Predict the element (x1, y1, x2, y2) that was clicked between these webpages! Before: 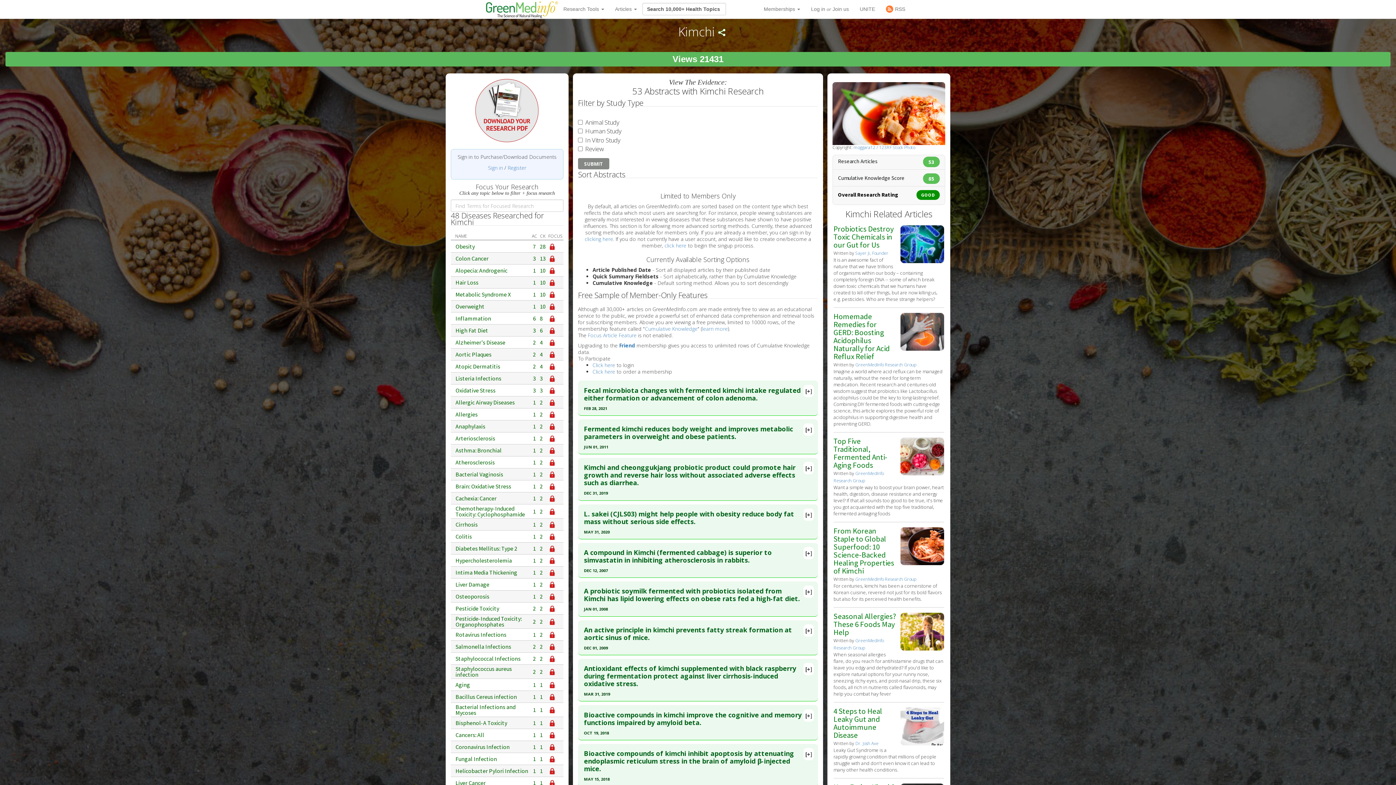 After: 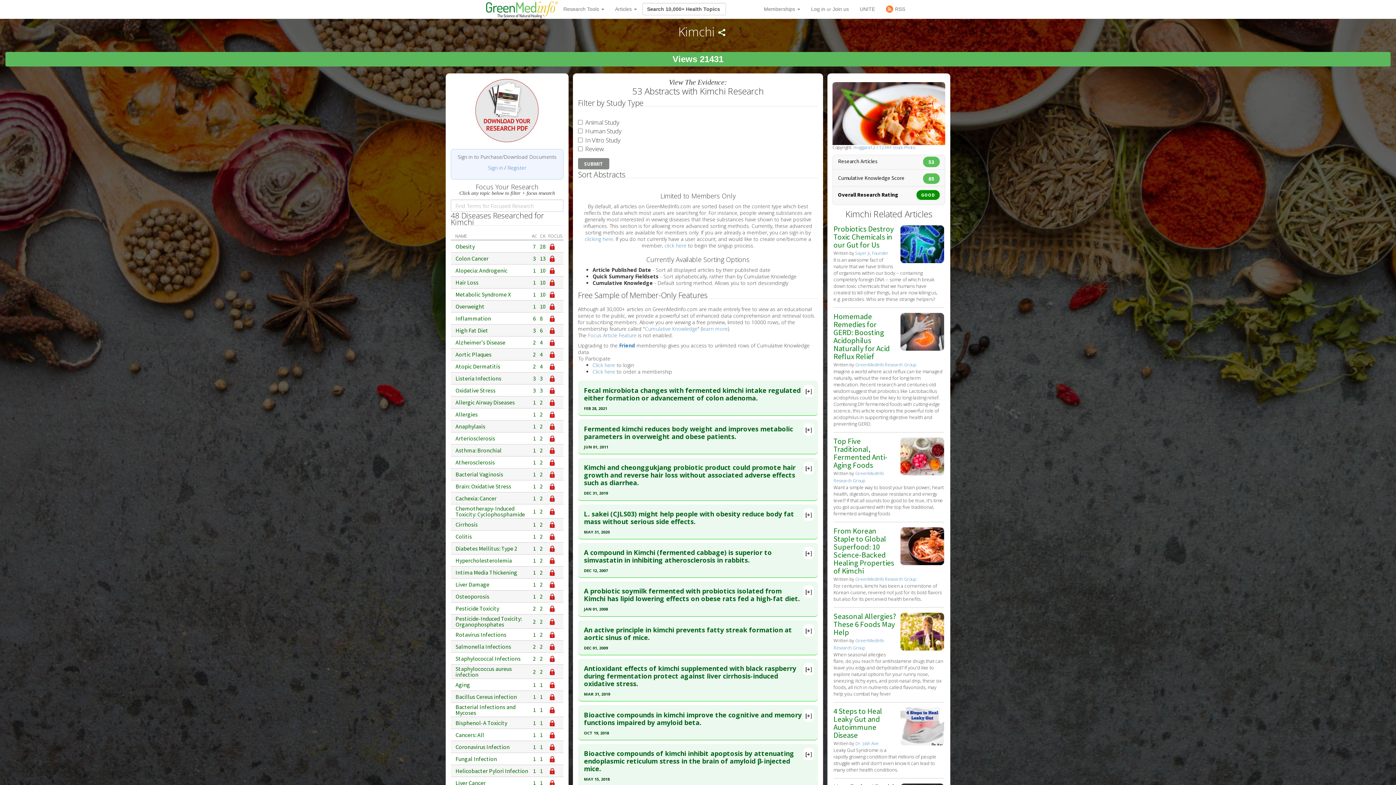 Action: bbox: (540, 267, 545, 273) label: 10